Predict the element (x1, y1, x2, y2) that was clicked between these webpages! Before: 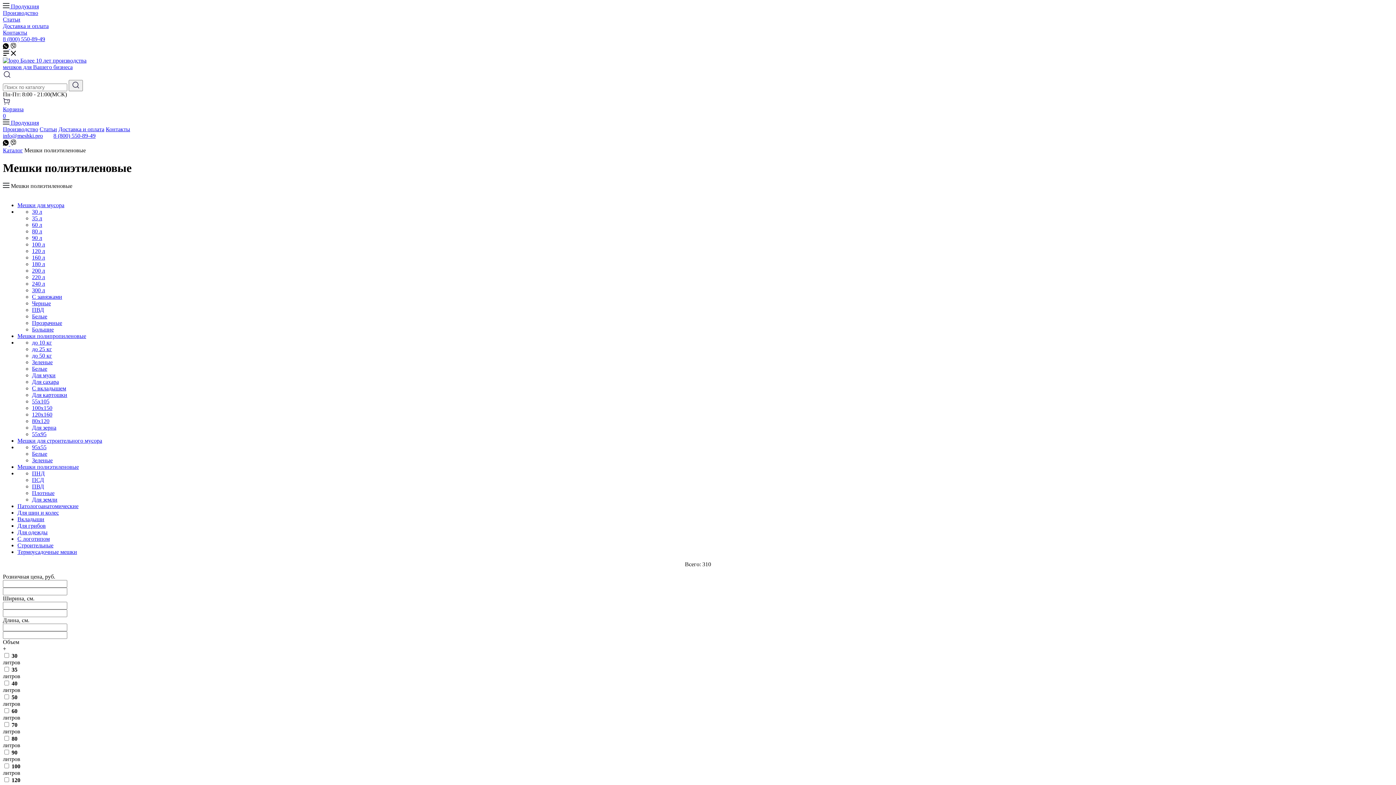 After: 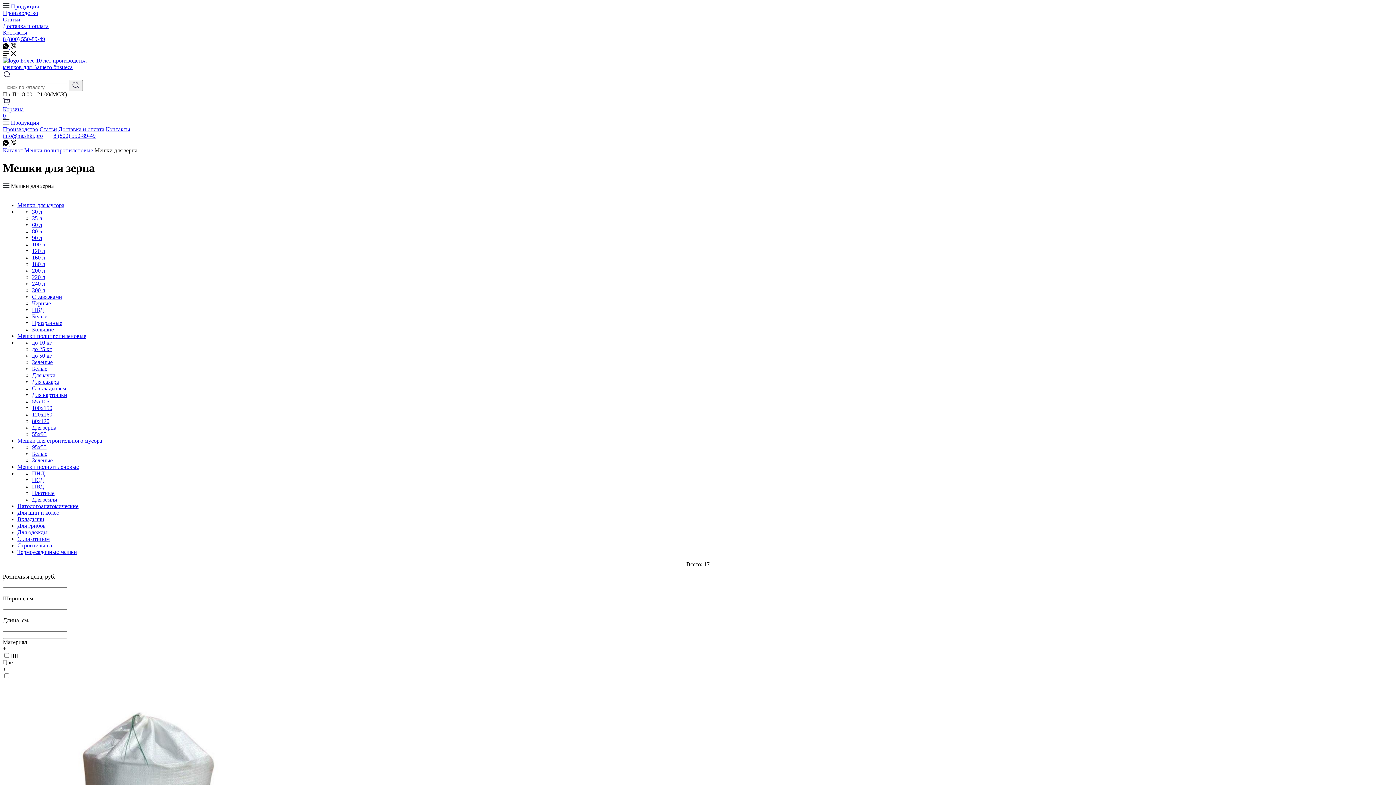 Action: label: Для зерна bbox: (32, 424, 56, 430)